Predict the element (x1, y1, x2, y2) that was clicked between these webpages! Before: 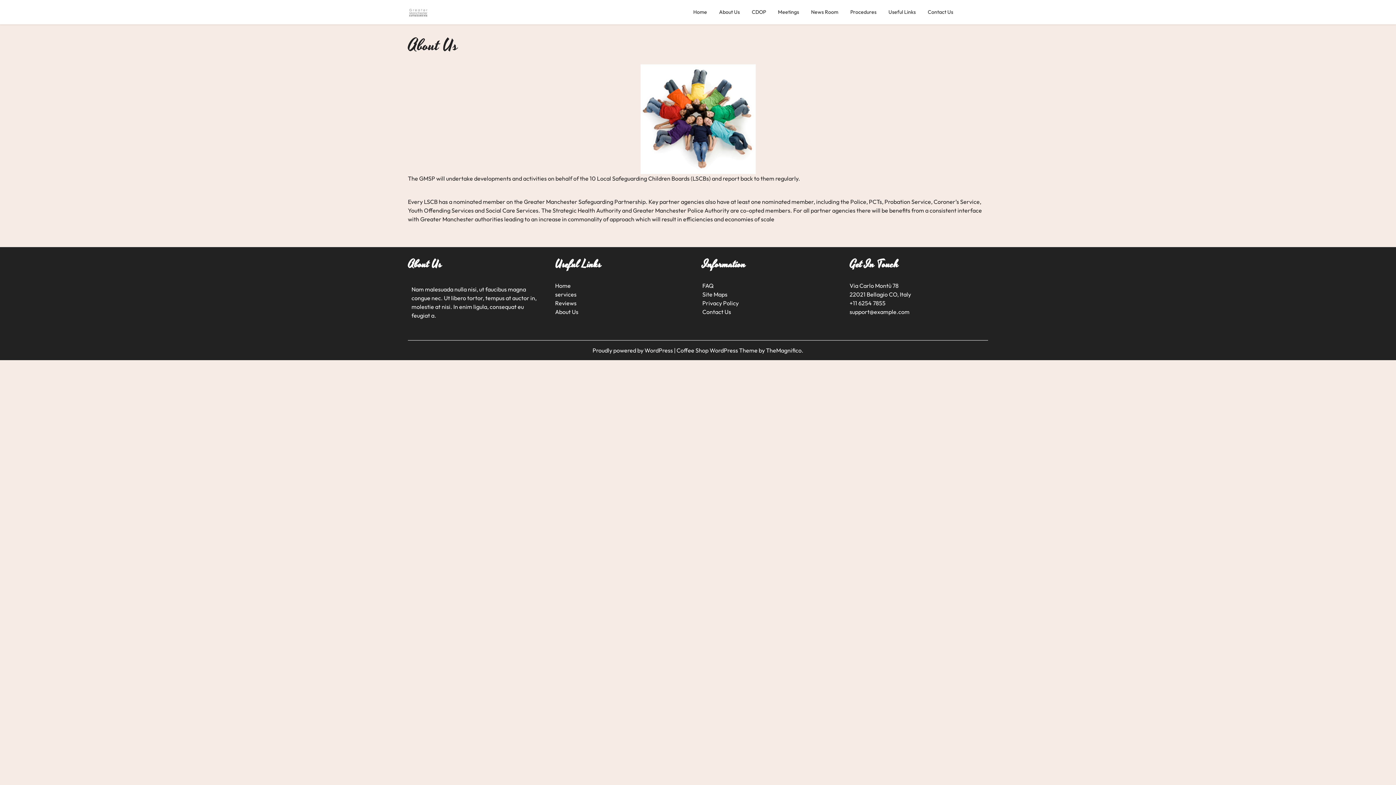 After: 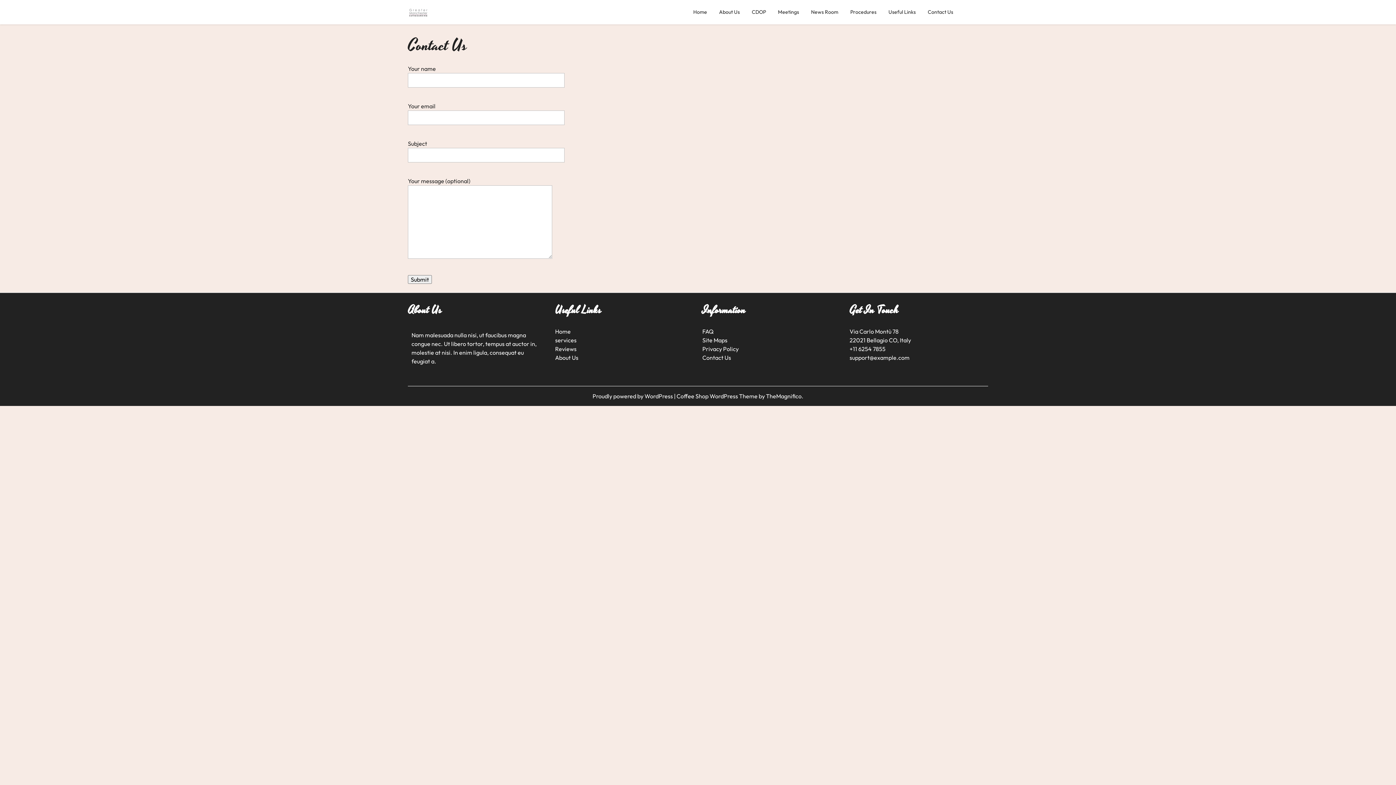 Action: bbox: (922, 2, 958, 21) label: Contact Us